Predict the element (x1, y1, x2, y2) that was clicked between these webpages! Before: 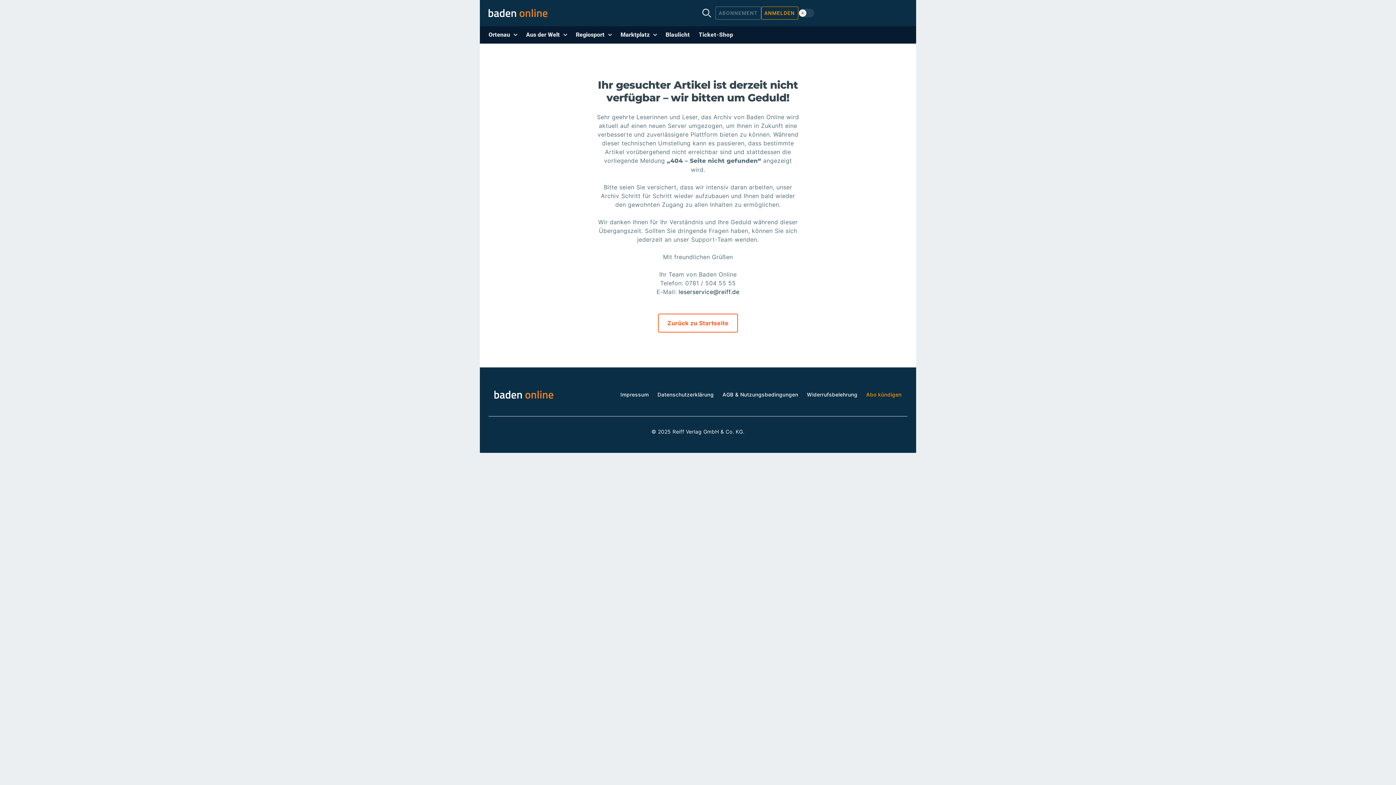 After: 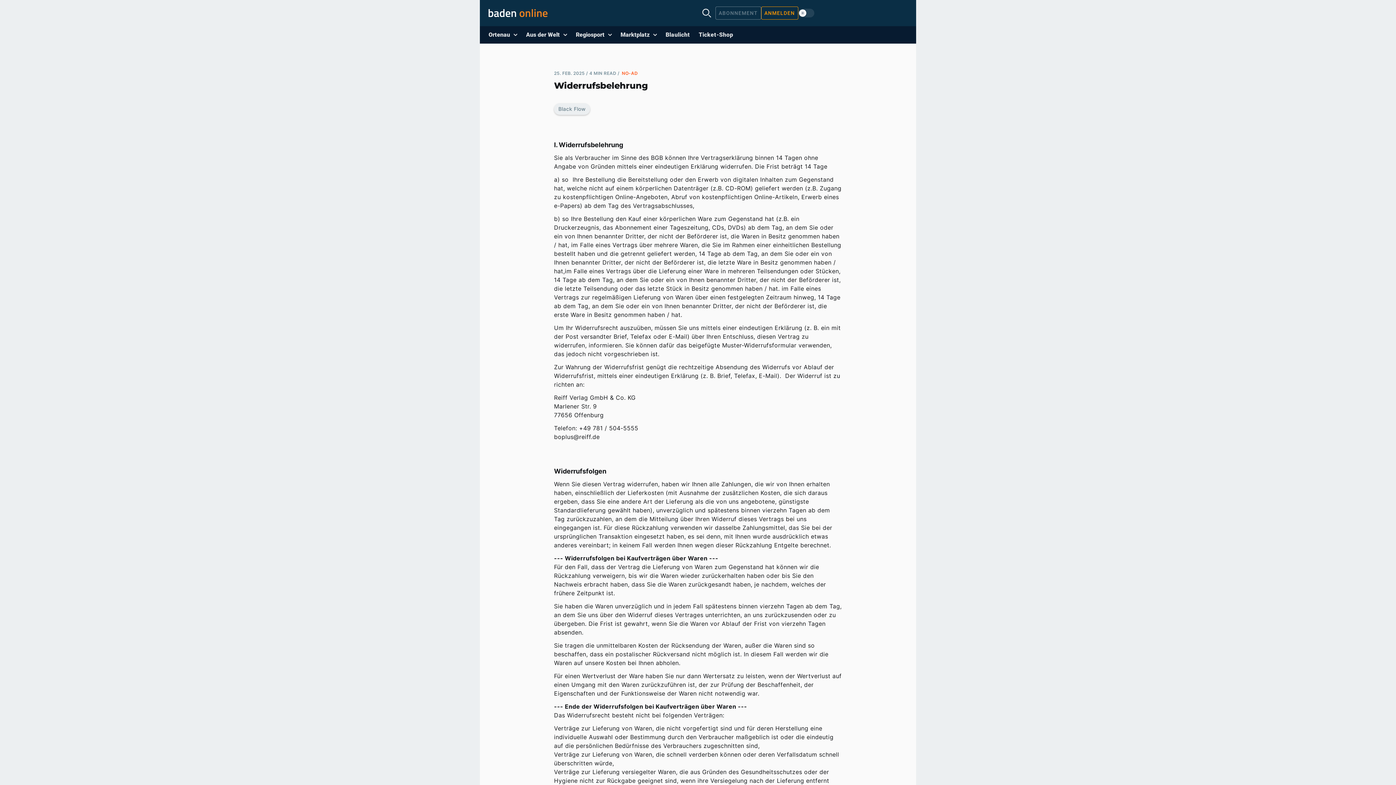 Action: label: Widerrufsbelehrung bbox: (807, 391, 857, 397)